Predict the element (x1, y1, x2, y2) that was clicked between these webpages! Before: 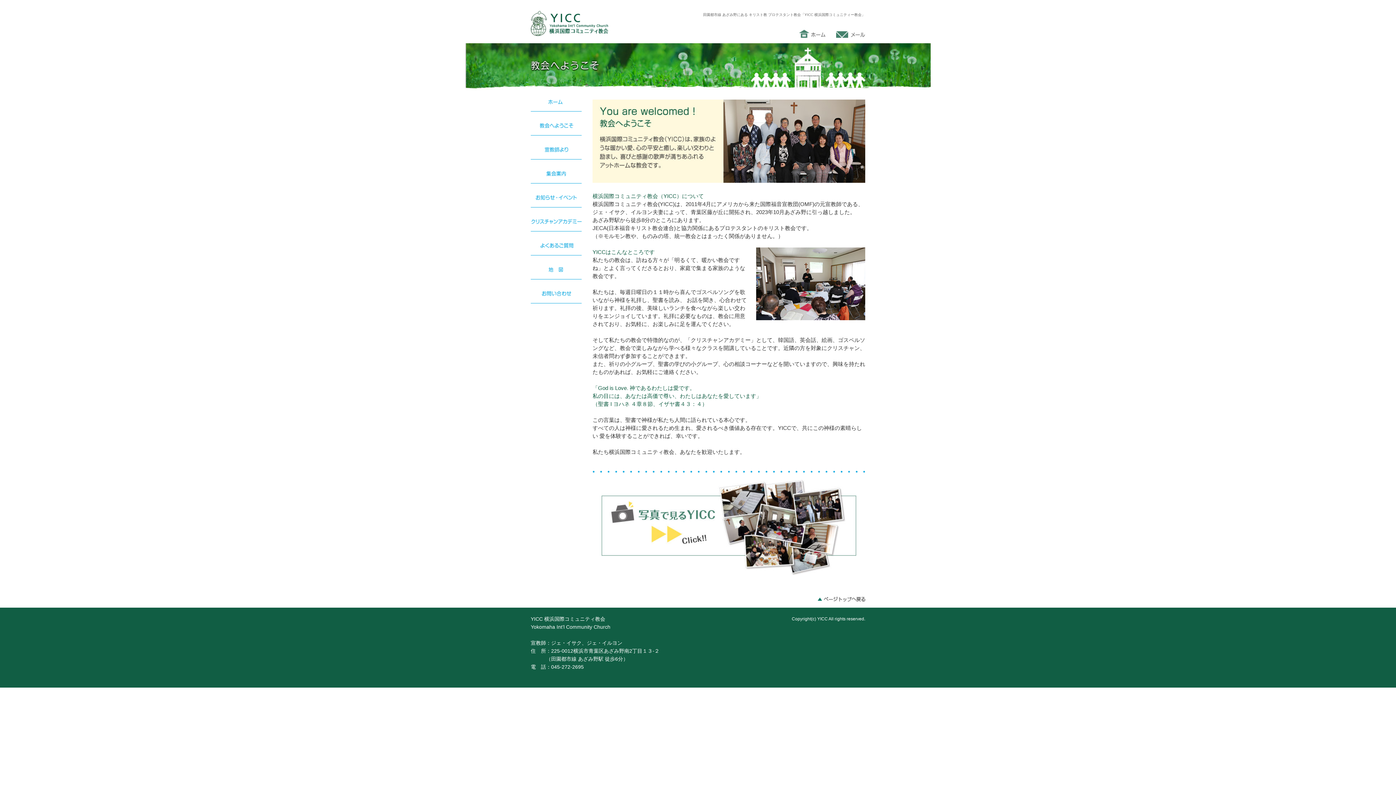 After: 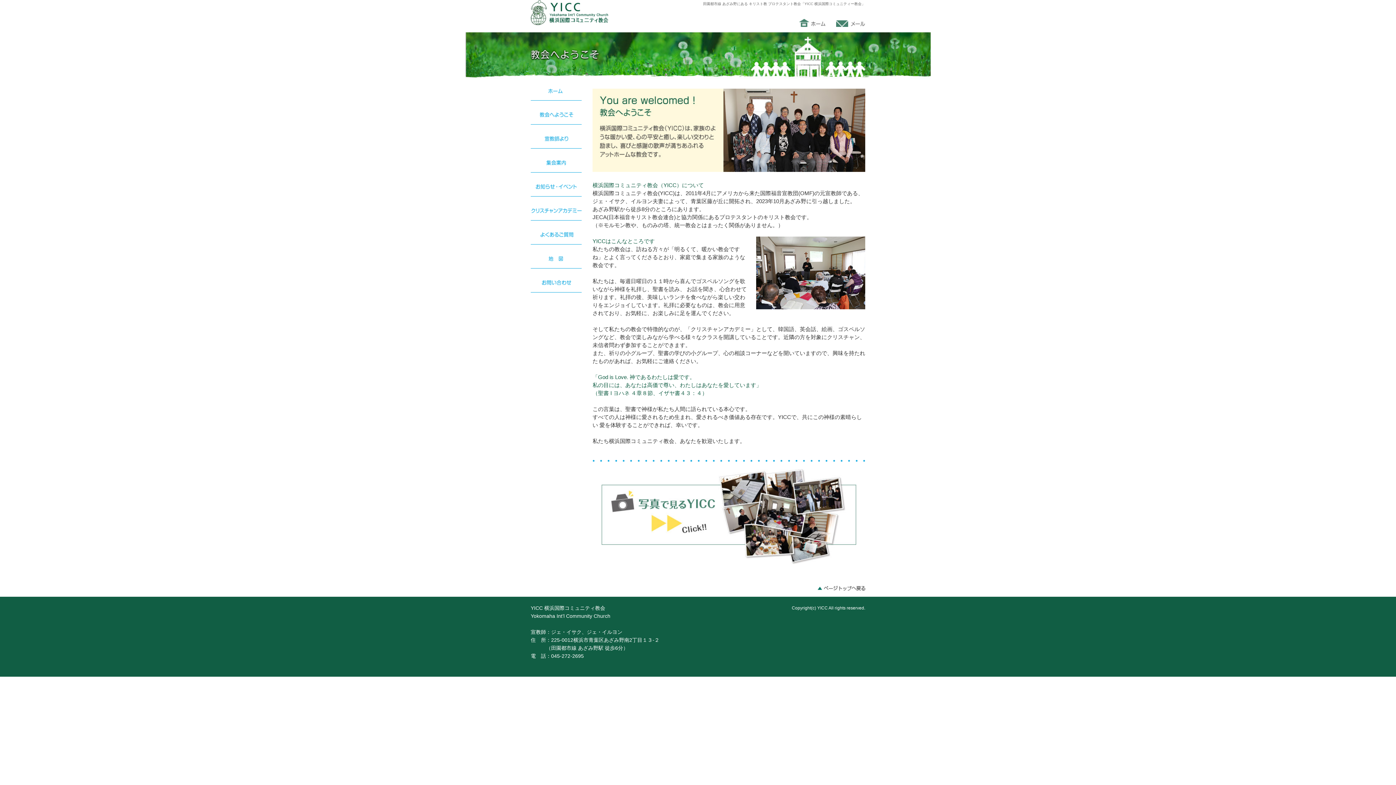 Action: bbox: (817, 596, 865, 602)